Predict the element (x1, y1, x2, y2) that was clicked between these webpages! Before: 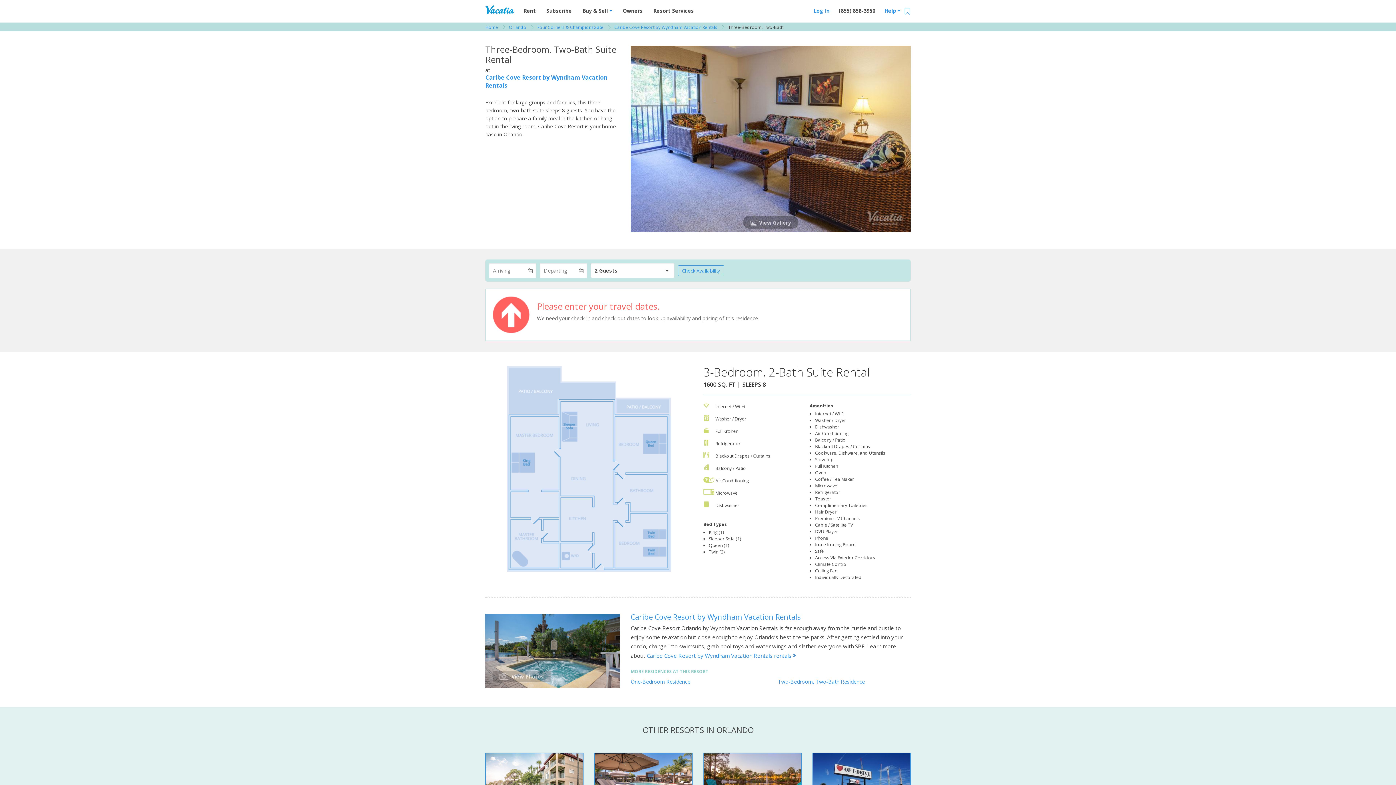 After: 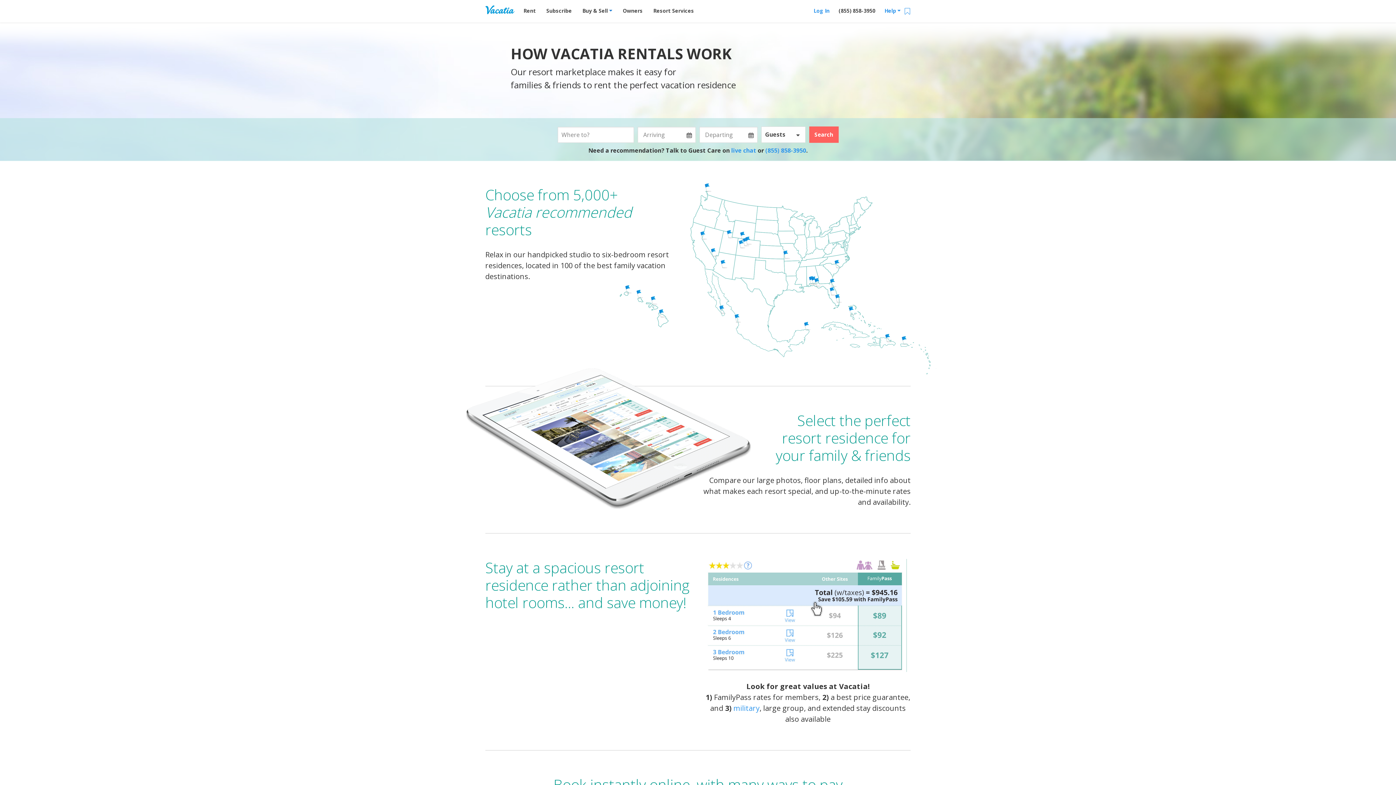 Action: label: Rent bbox: (523, 7, 536, 14)